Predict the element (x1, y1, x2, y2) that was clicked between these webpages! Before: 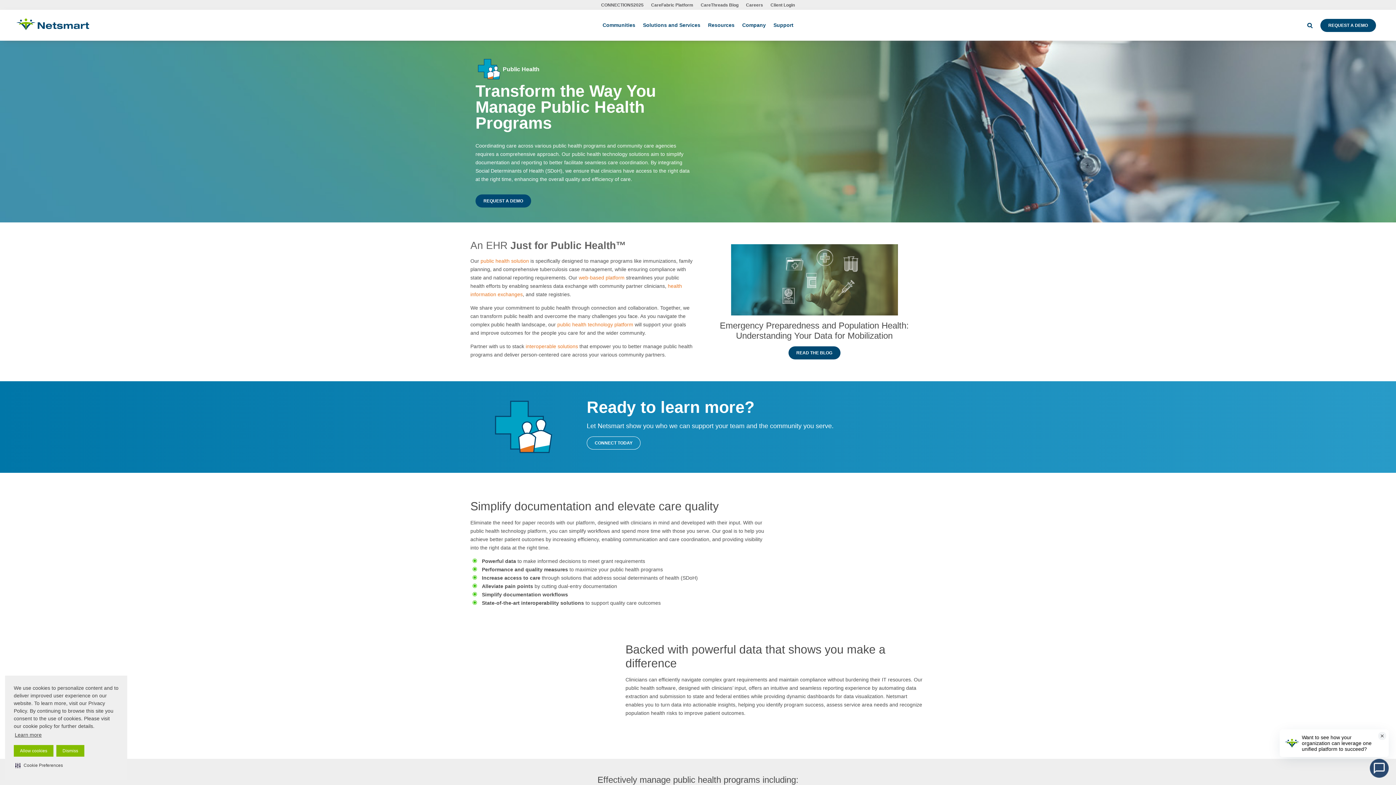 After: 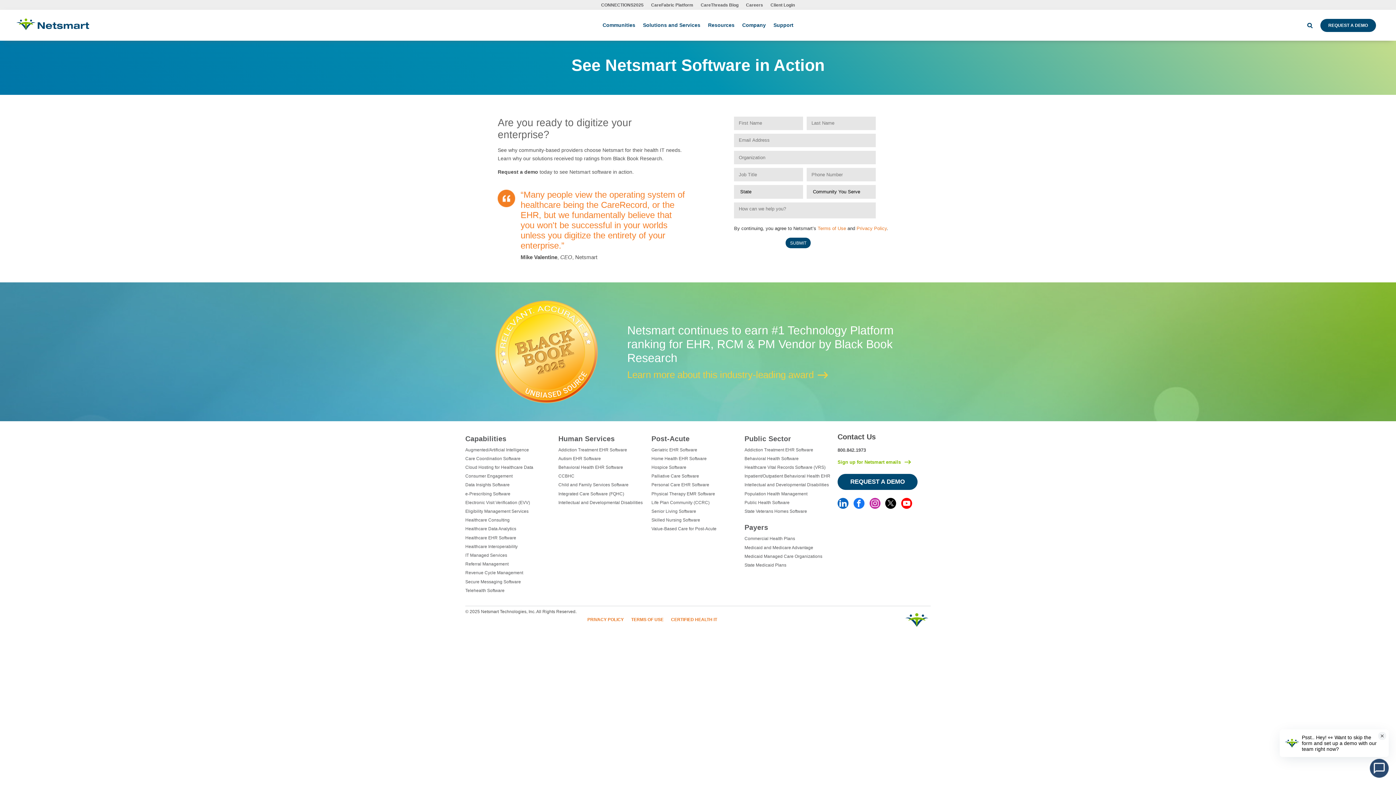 Action: label: REQUEST A DEMO bbox: (1320, 18, 1376, 31)